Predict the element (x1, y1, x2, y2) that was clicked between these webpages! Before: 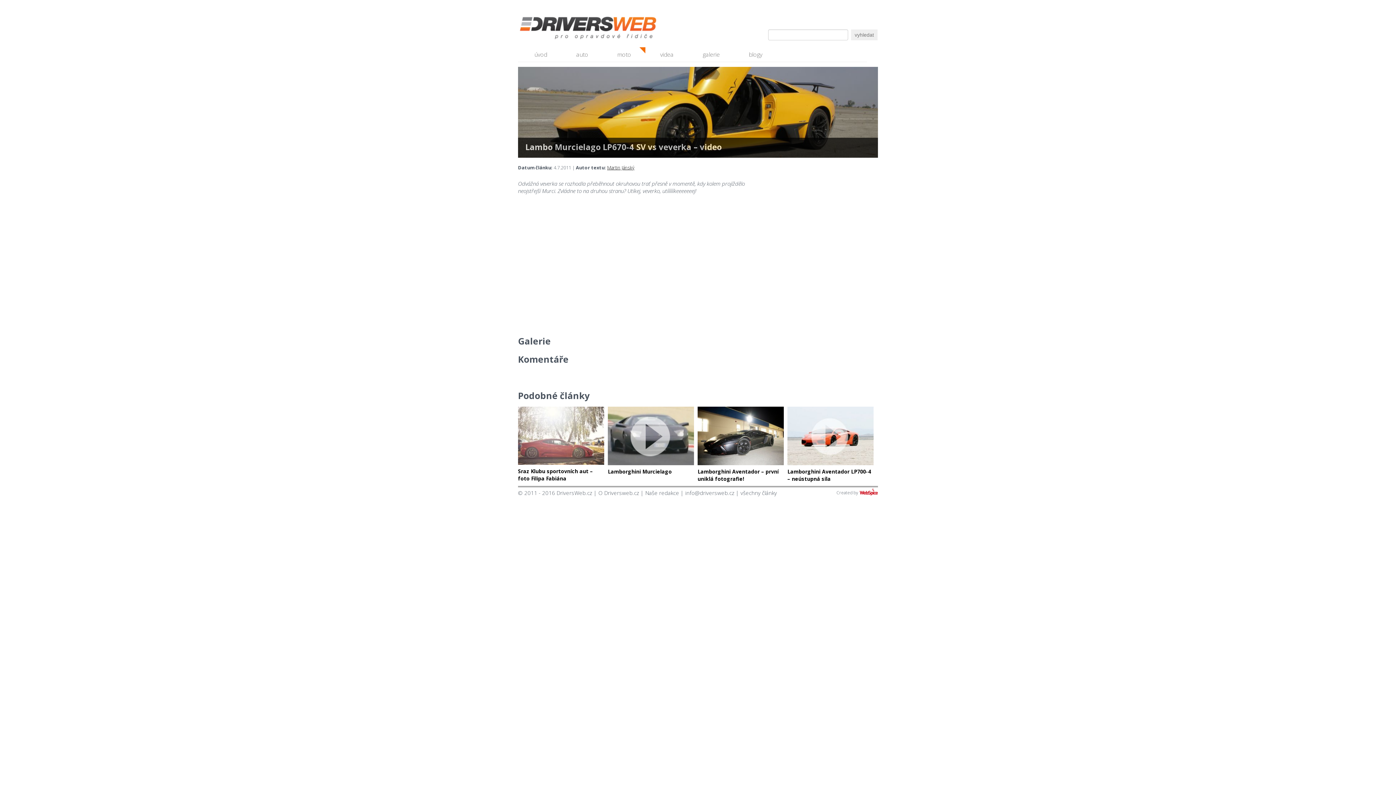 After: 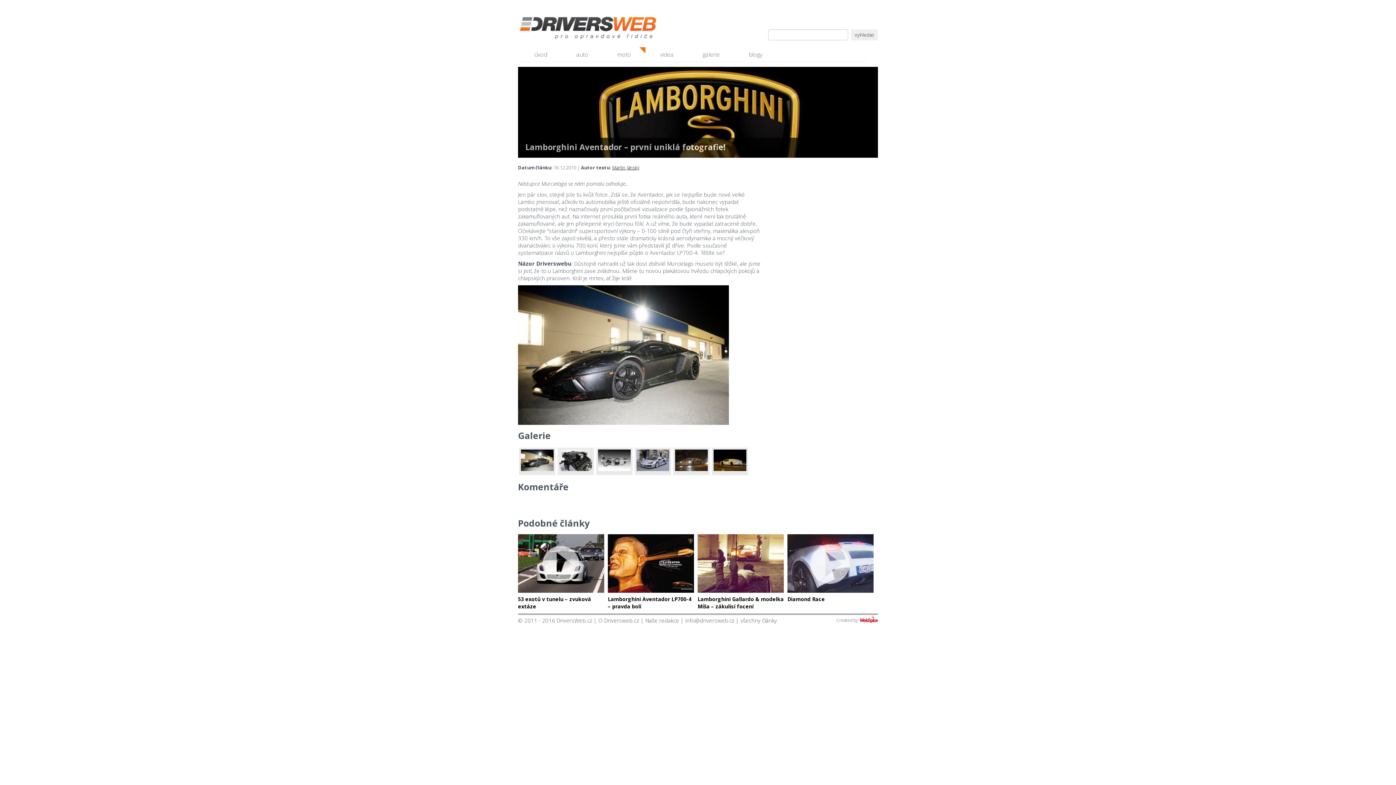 Action: bbox: (697, 468, 778, 482) label: Lamborghini Aventador – první uniklá fotografie!